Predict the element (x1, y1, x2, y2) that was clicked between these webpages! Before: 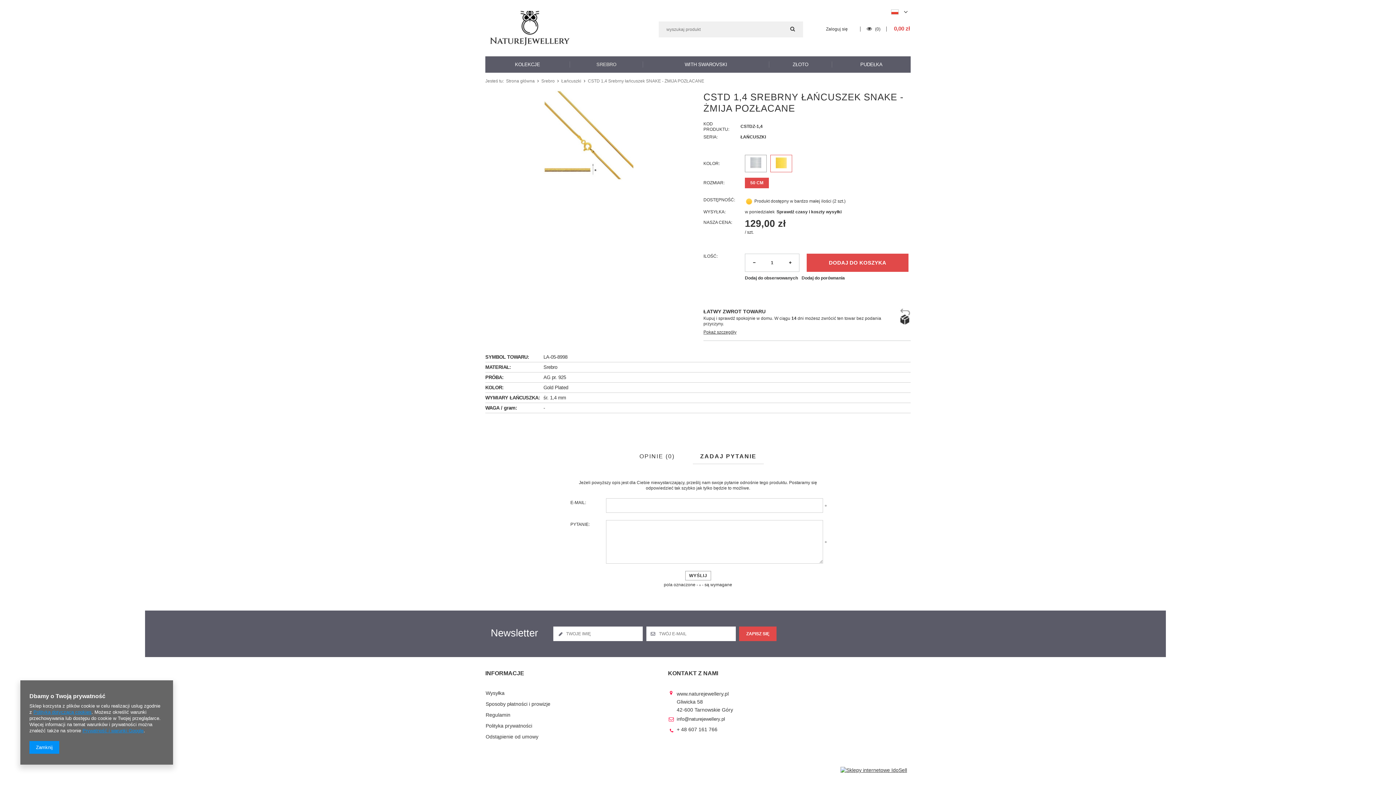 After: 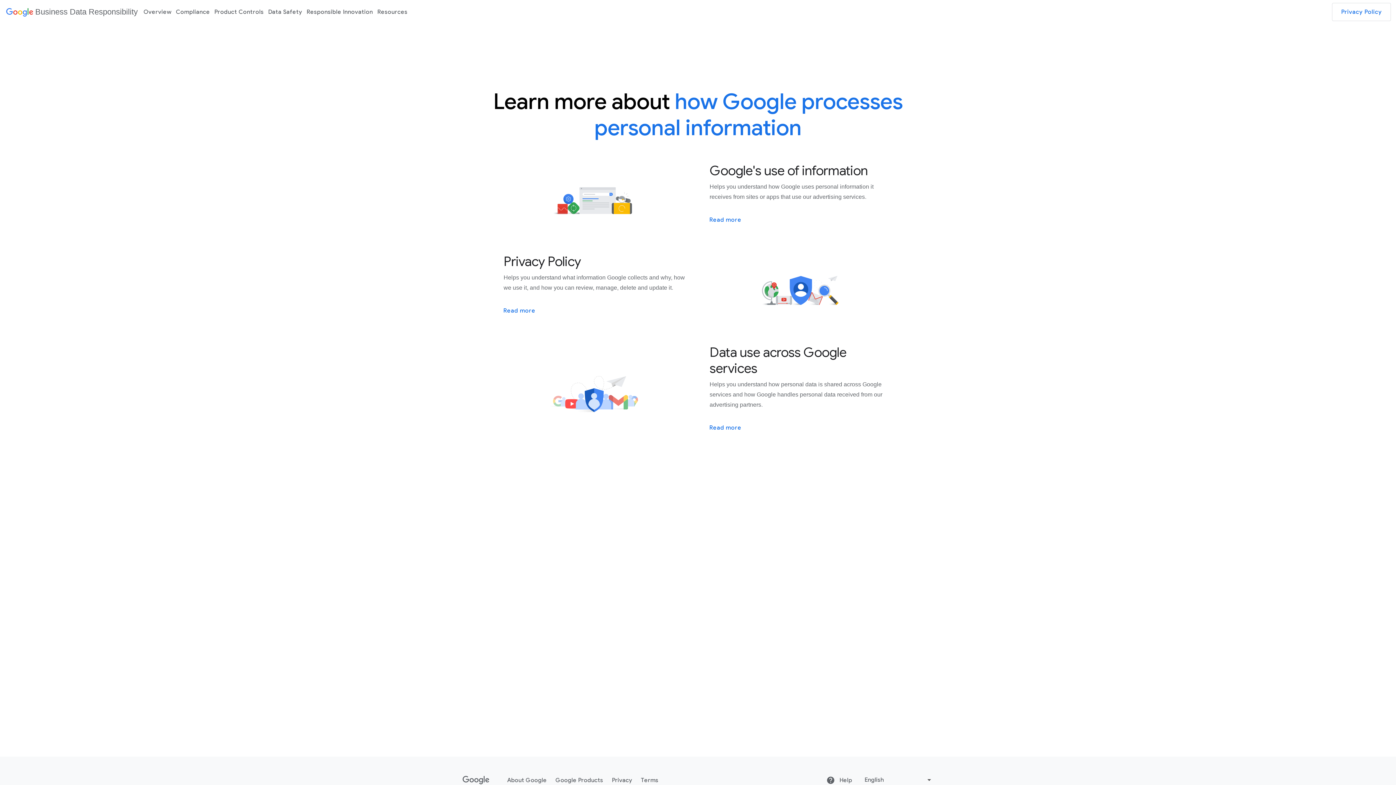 Action: label: Prywatność i warunki Google bbox: (82, 728, 143, 733)